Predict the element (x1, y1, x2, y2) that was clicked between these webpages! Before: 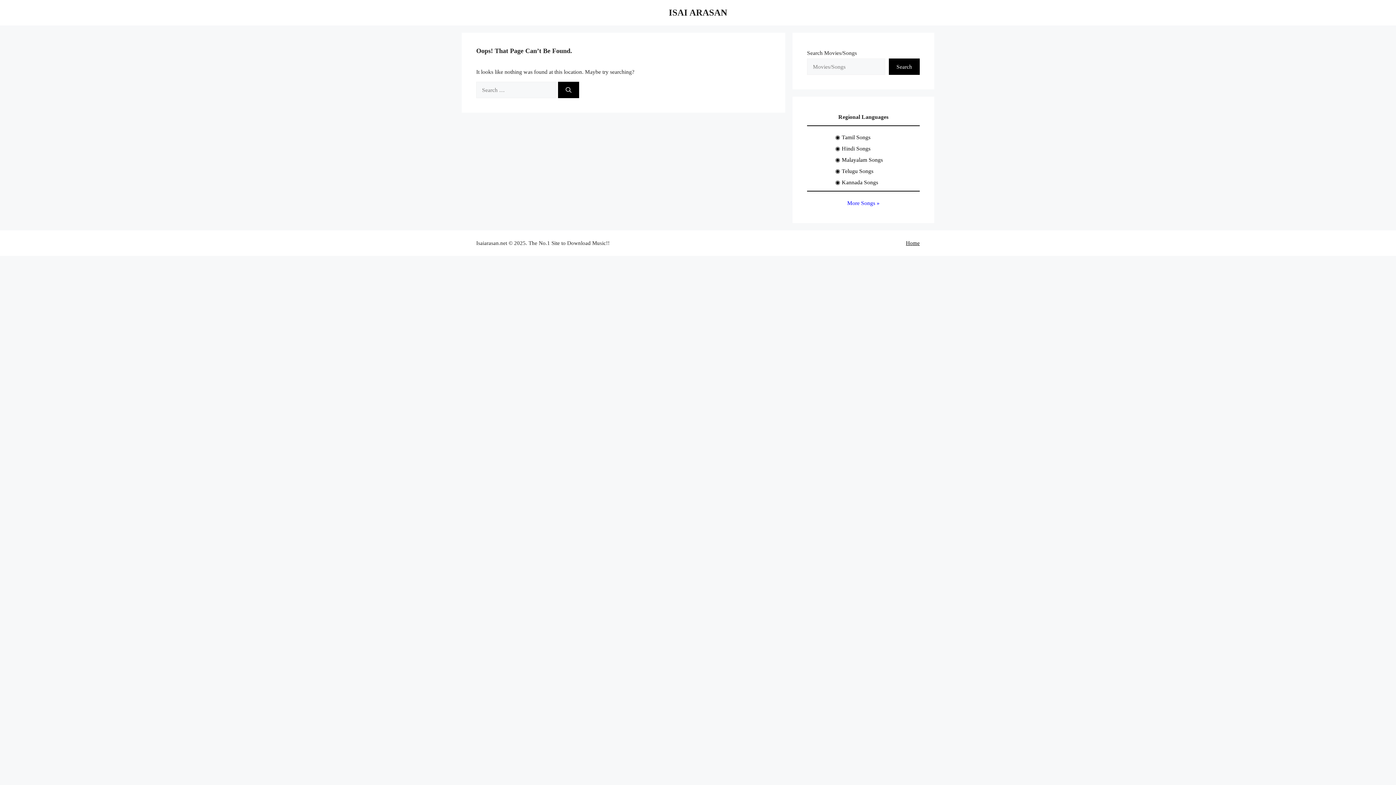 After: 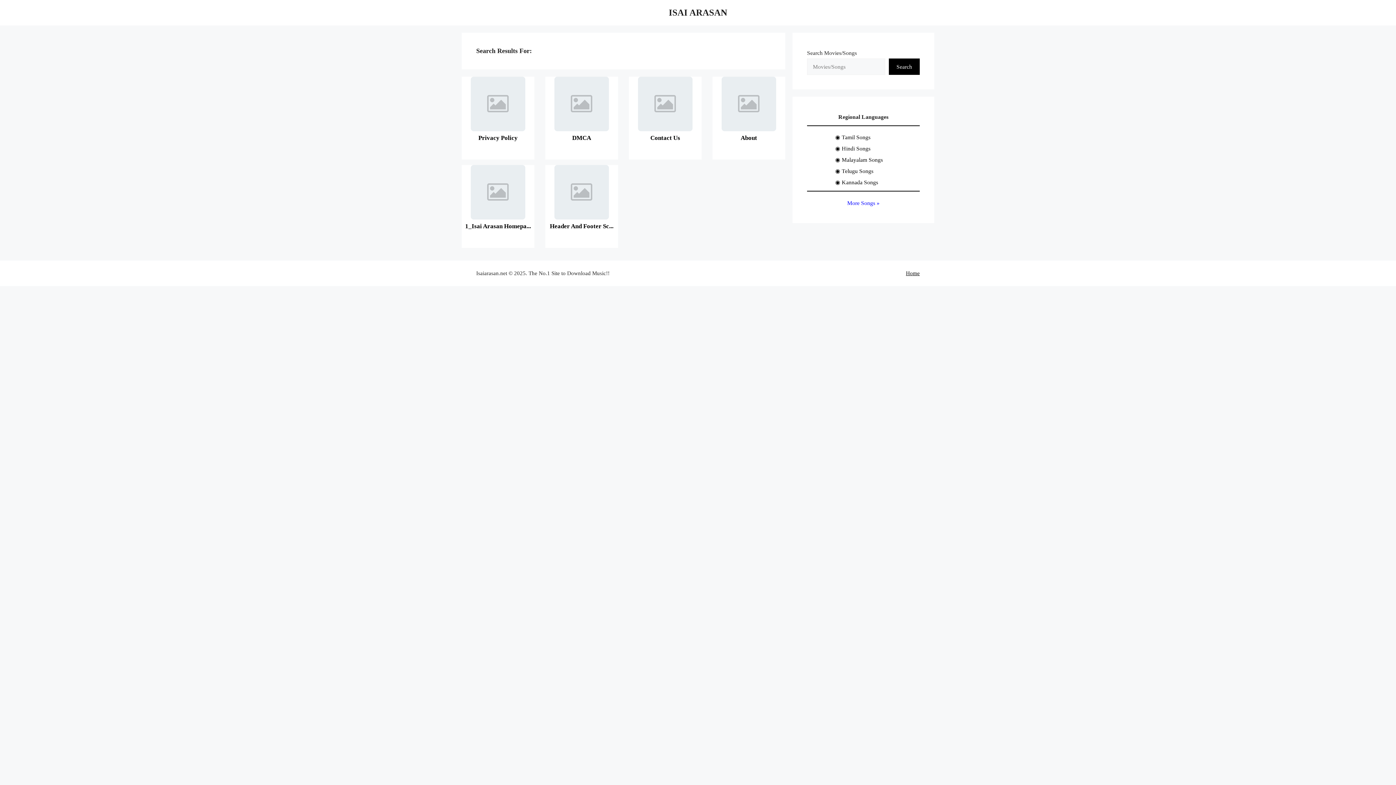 Action: bbox: (558, 81, 579, 98) label: Search